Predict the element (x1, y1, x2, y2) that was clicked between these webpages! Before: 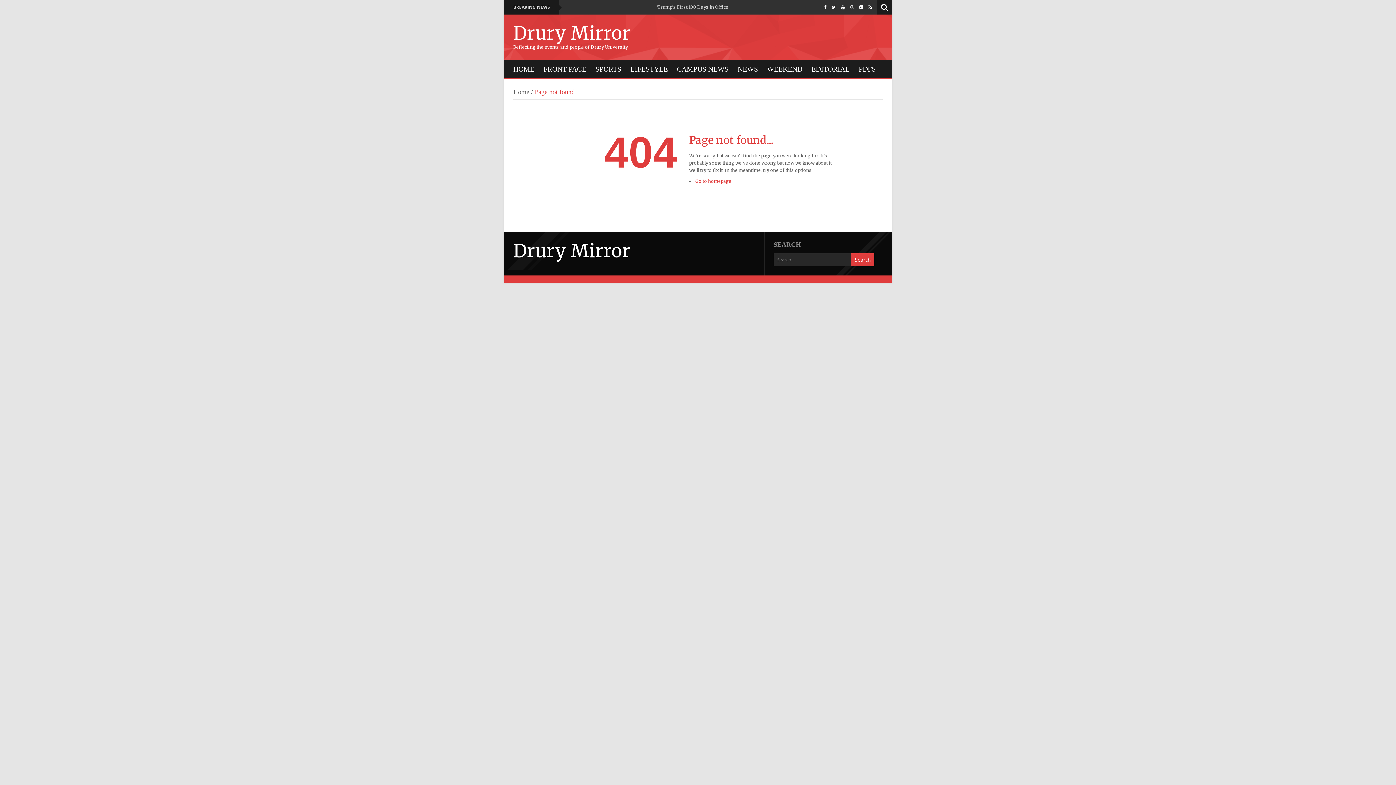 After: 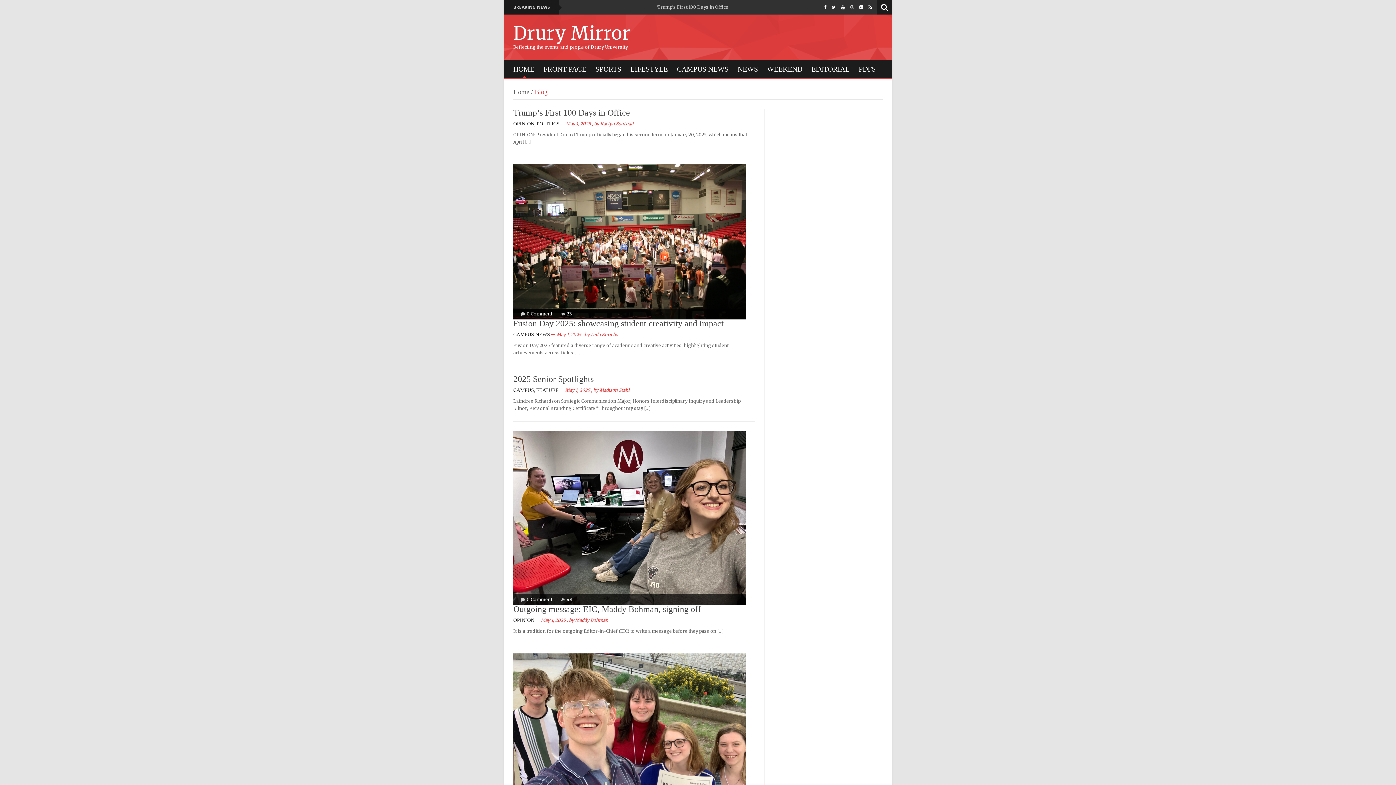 Action: bbox: (513, 239, 630, 262) label: Drury Mirror